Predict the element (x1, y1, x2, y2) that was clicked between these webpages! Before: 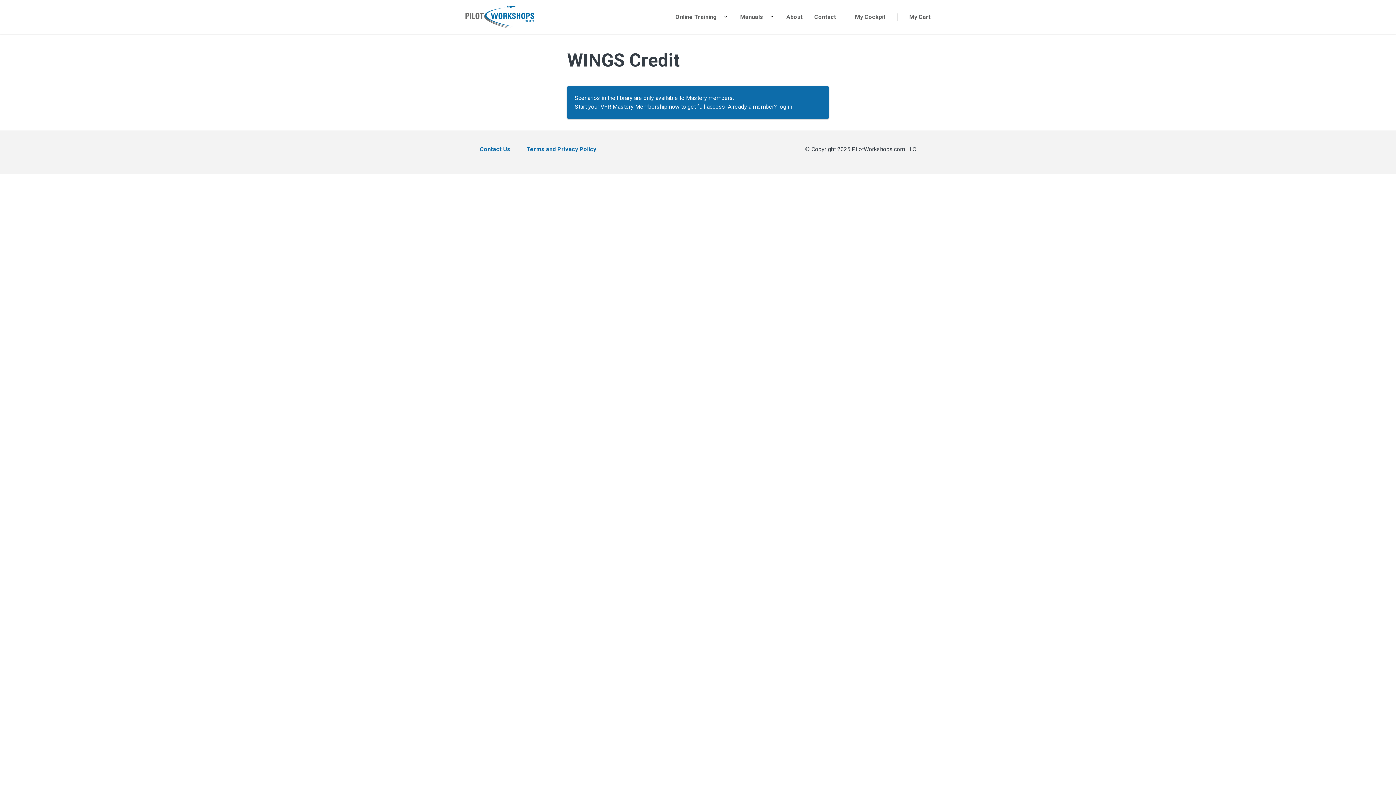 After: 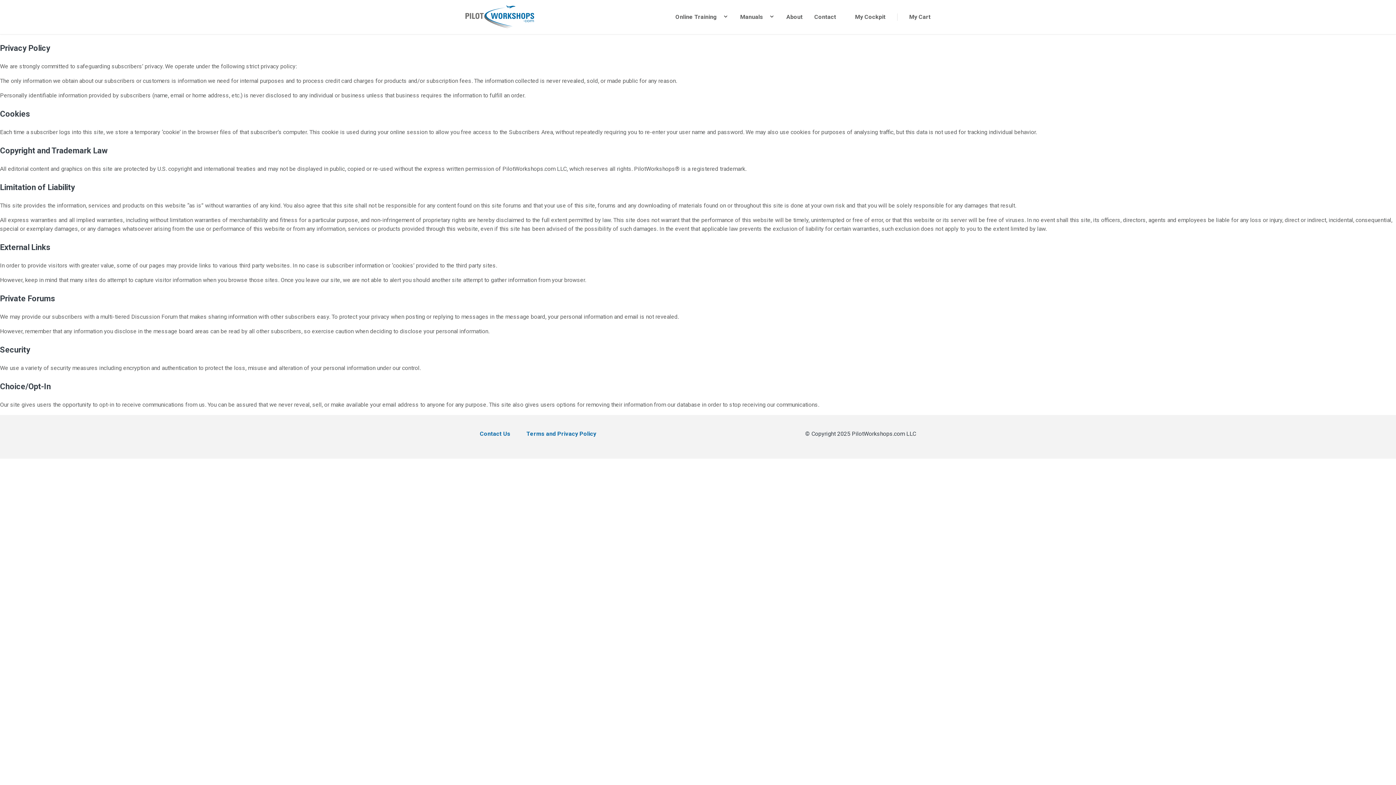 Action: label: Terms and Privacy Policy bbox: (526, 145, 596, 152)